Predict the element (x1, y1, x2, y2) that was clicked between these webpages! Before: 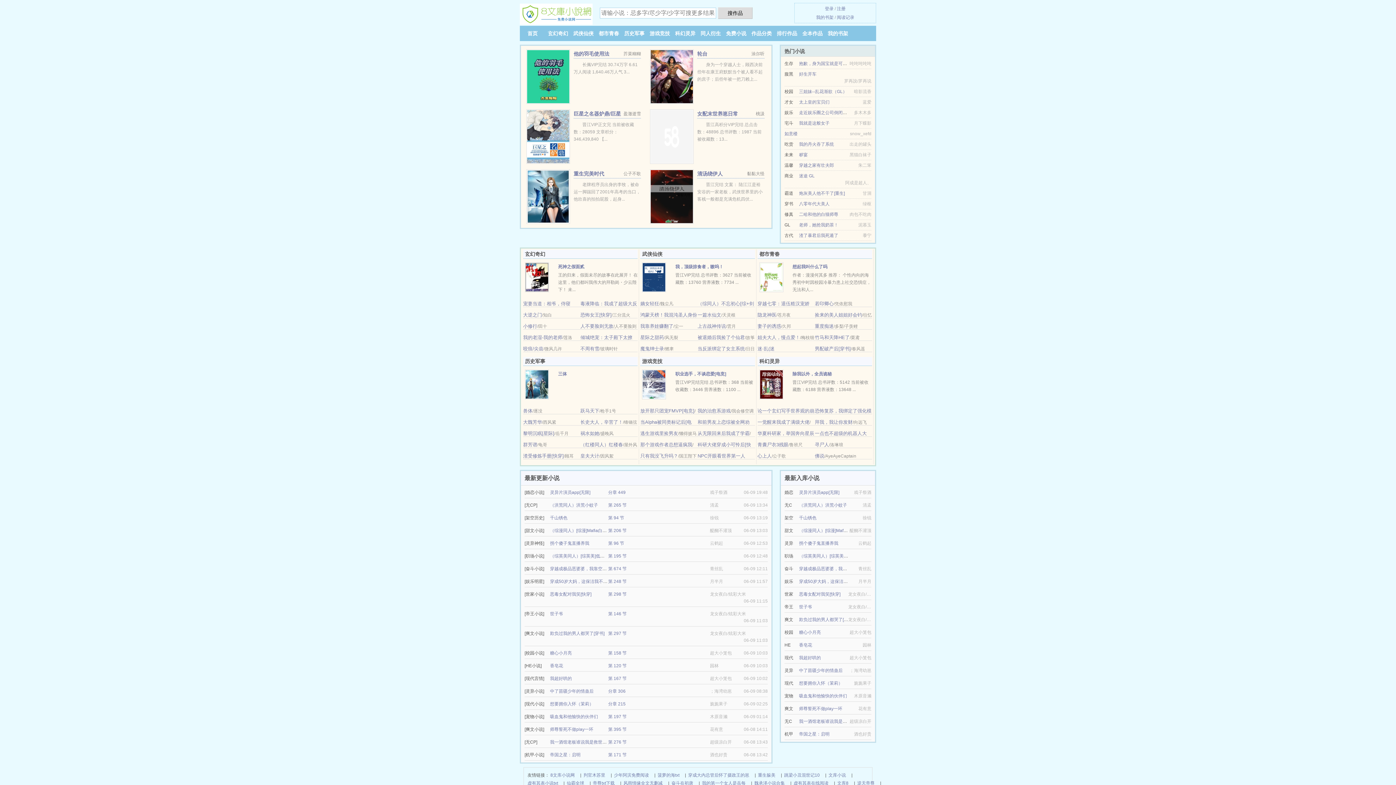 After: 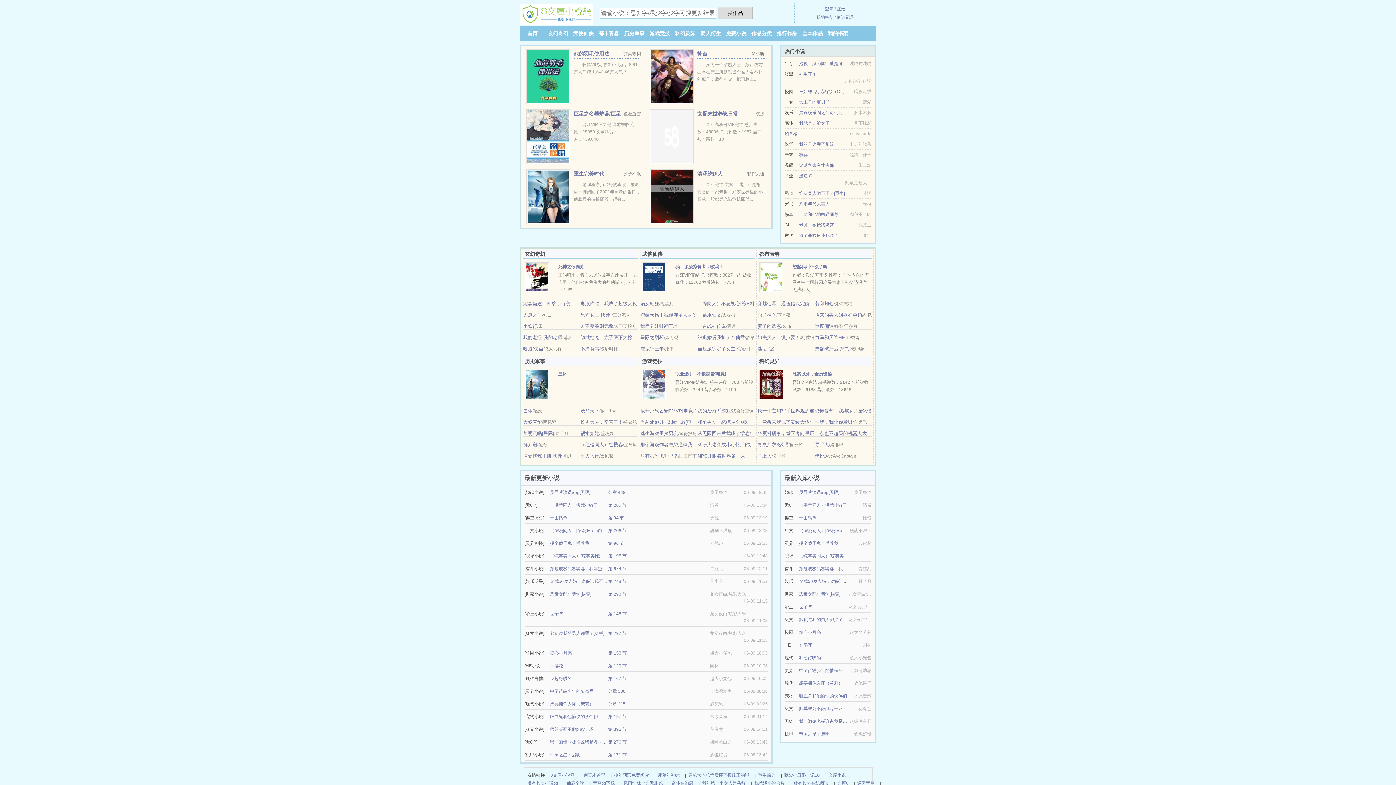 Action: bbox: (640, 346, 664, 351) label: 魔鬼绅士录